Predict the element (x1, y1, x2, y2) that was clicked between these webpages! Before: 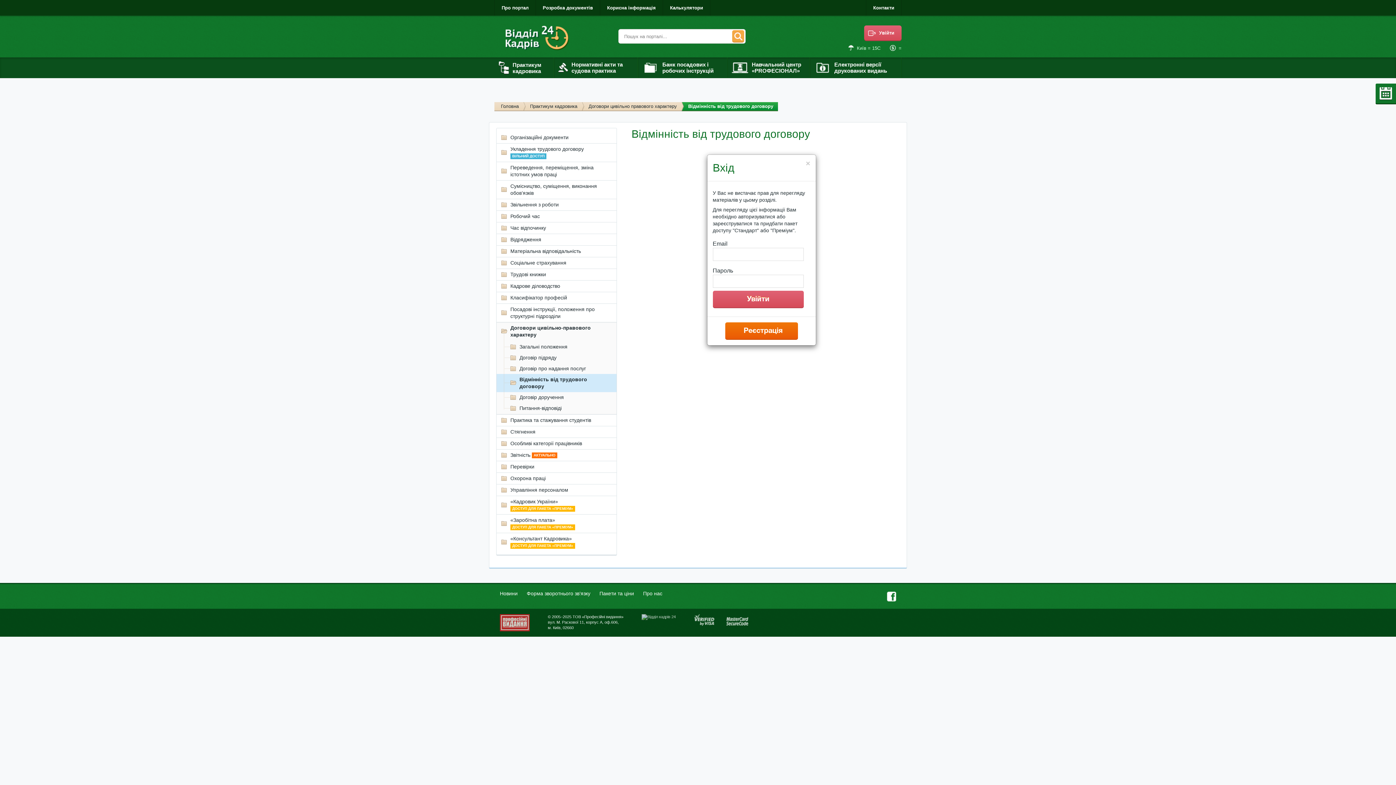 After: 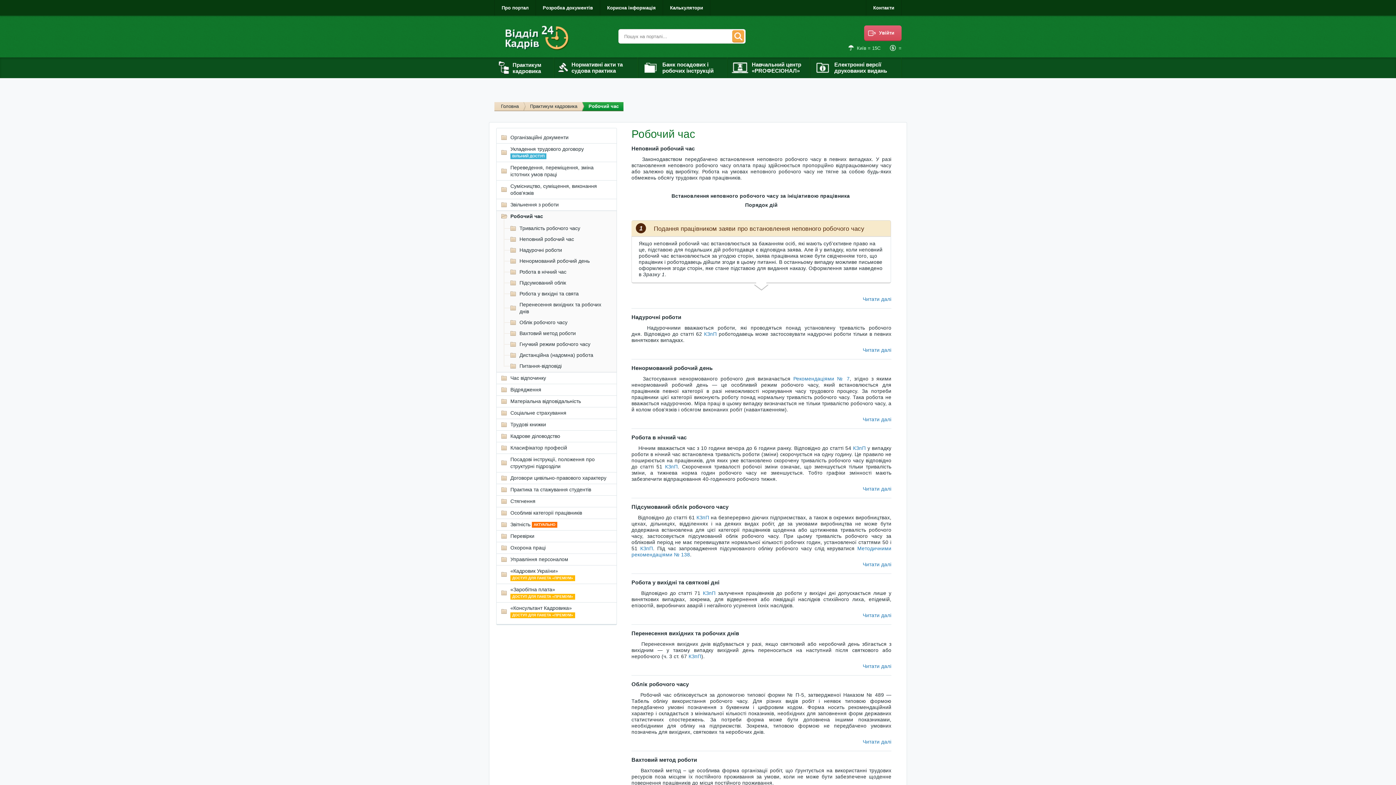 Action: bbox: (496, 210, 616, 222) label: Робочий час